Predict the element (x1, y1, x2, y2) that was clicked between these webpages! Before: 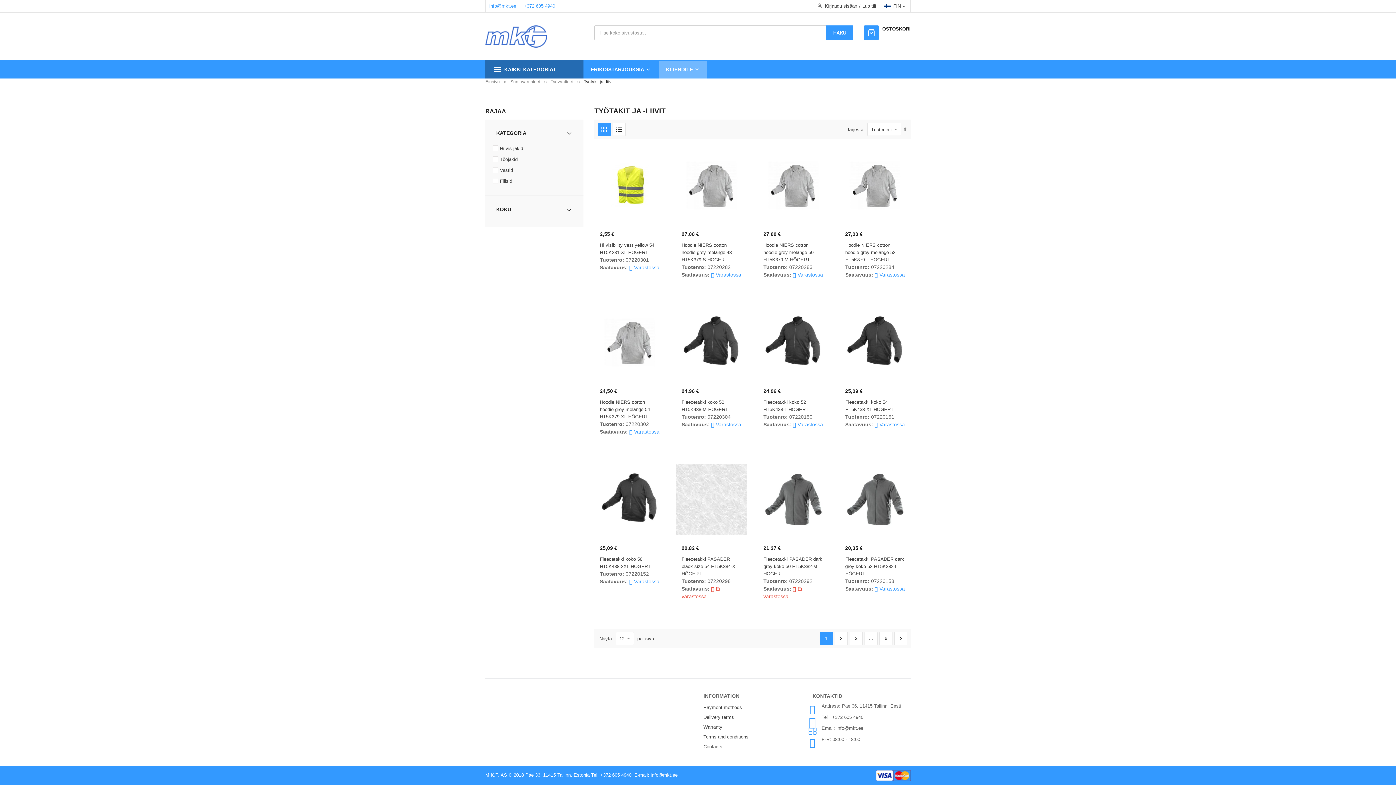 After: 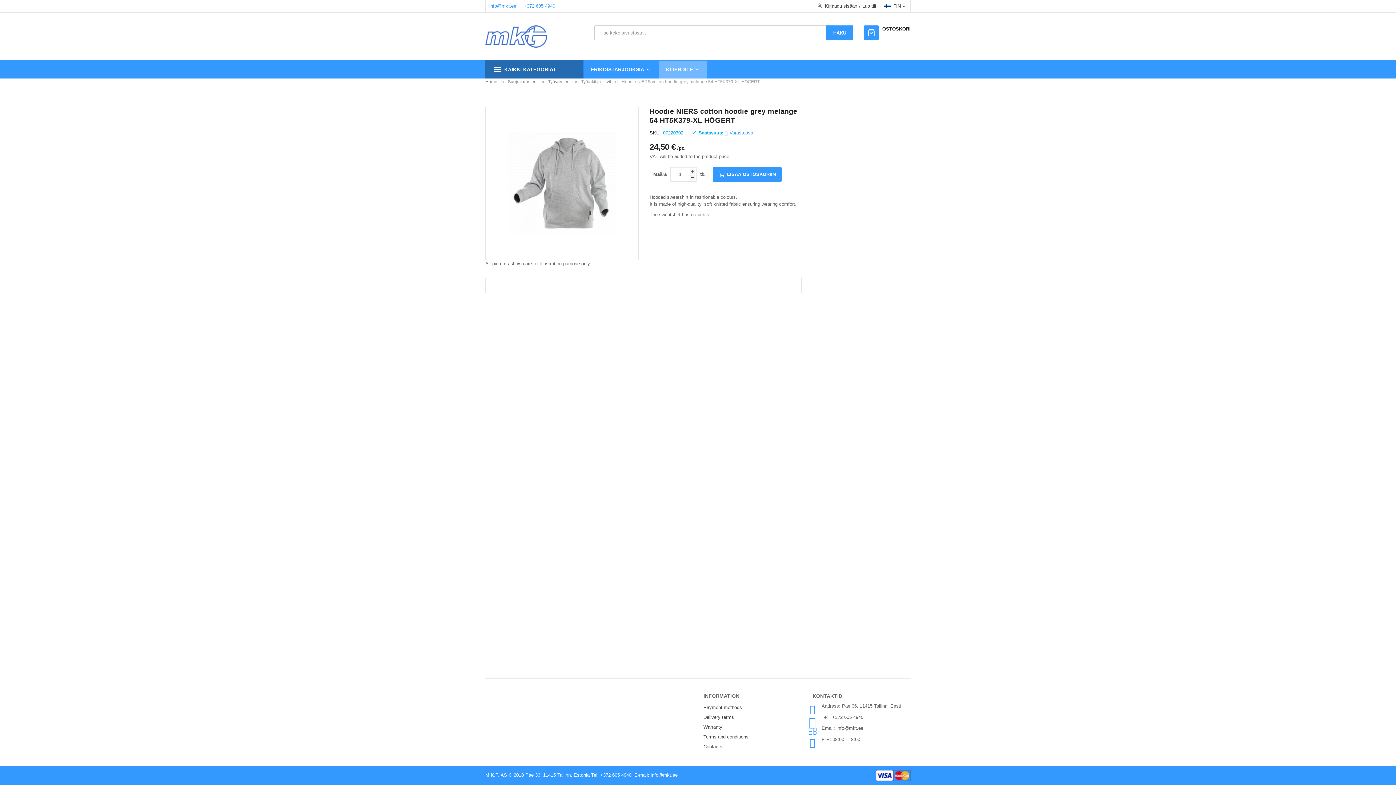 Action: bbox: (594, 373, 665, 379)